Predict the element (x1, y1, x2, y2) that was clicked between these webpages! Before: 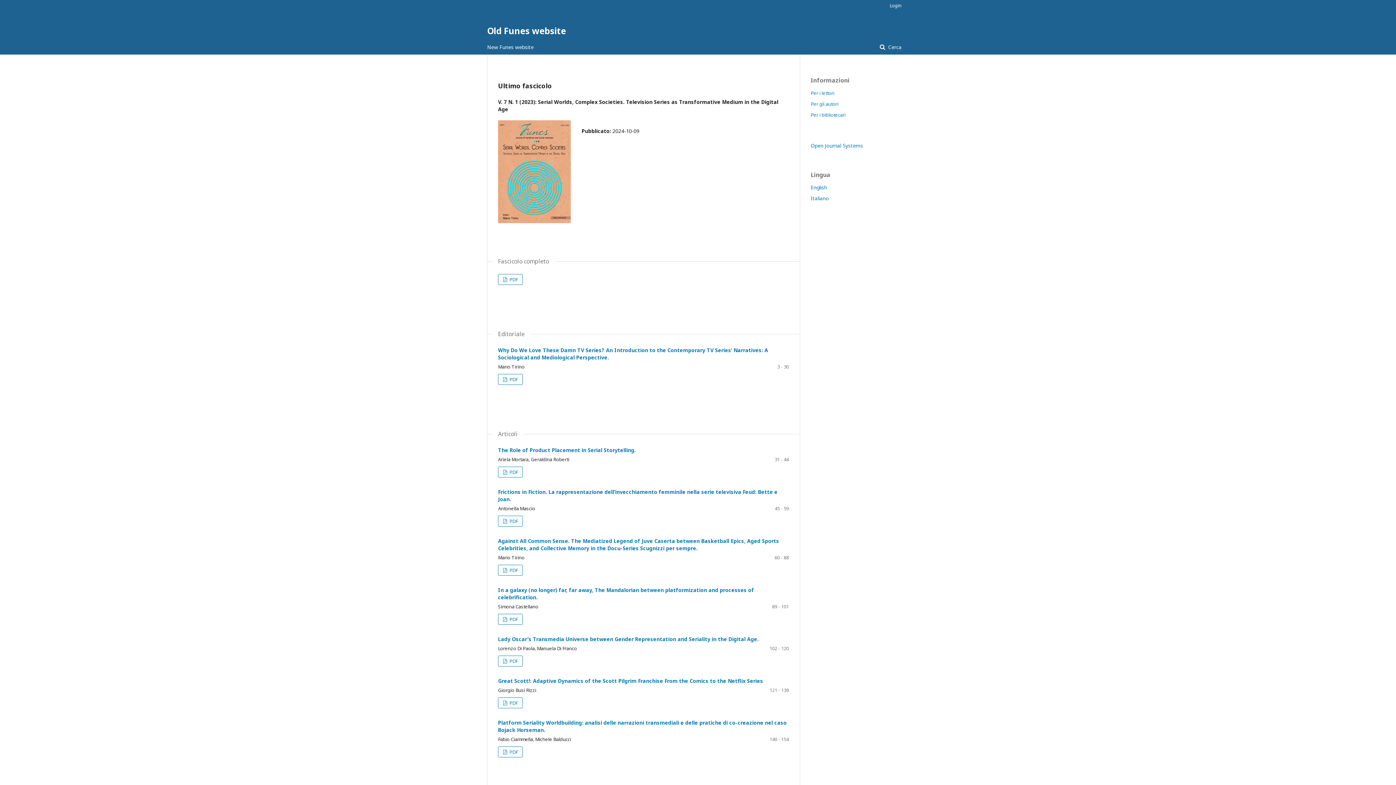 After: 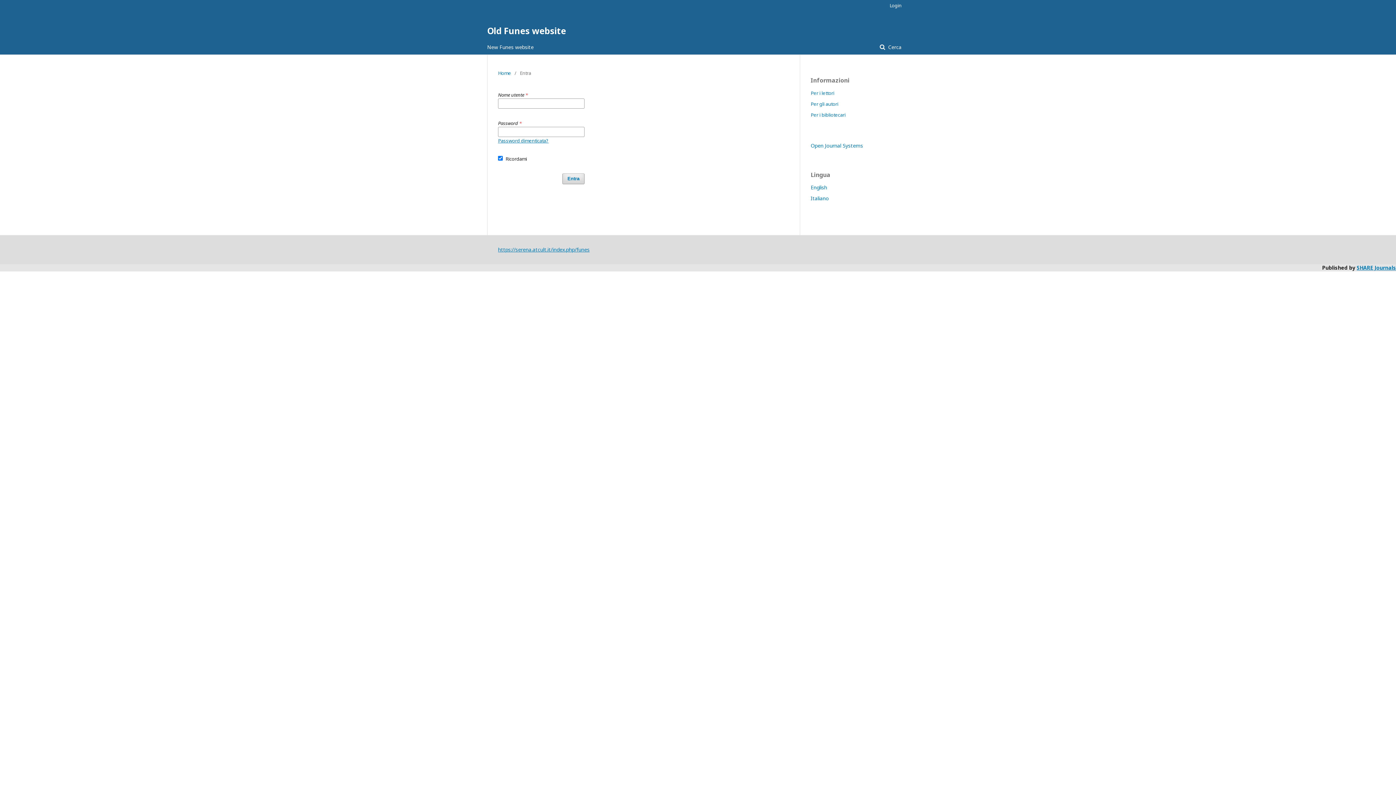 Action: label: Login bbox: (886, 0, 901, 10)